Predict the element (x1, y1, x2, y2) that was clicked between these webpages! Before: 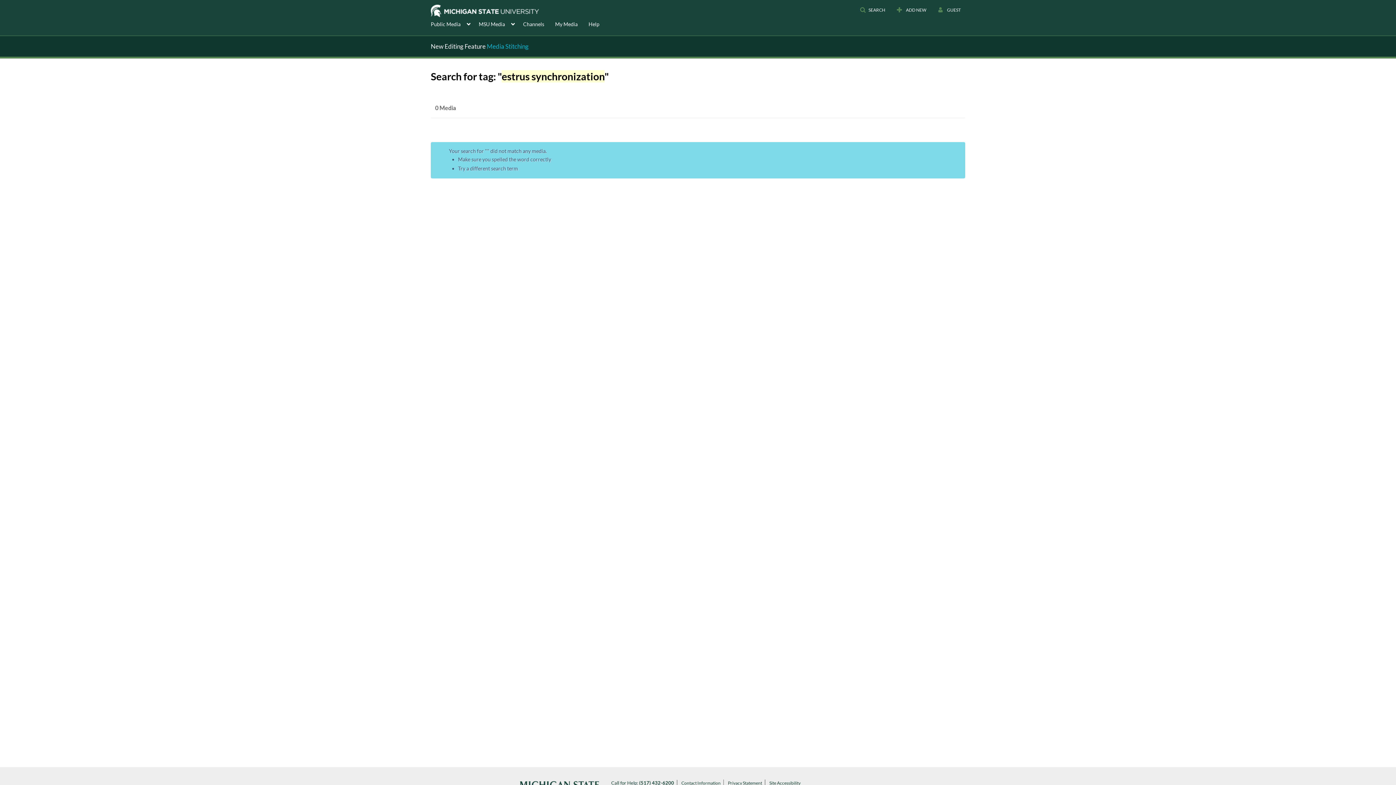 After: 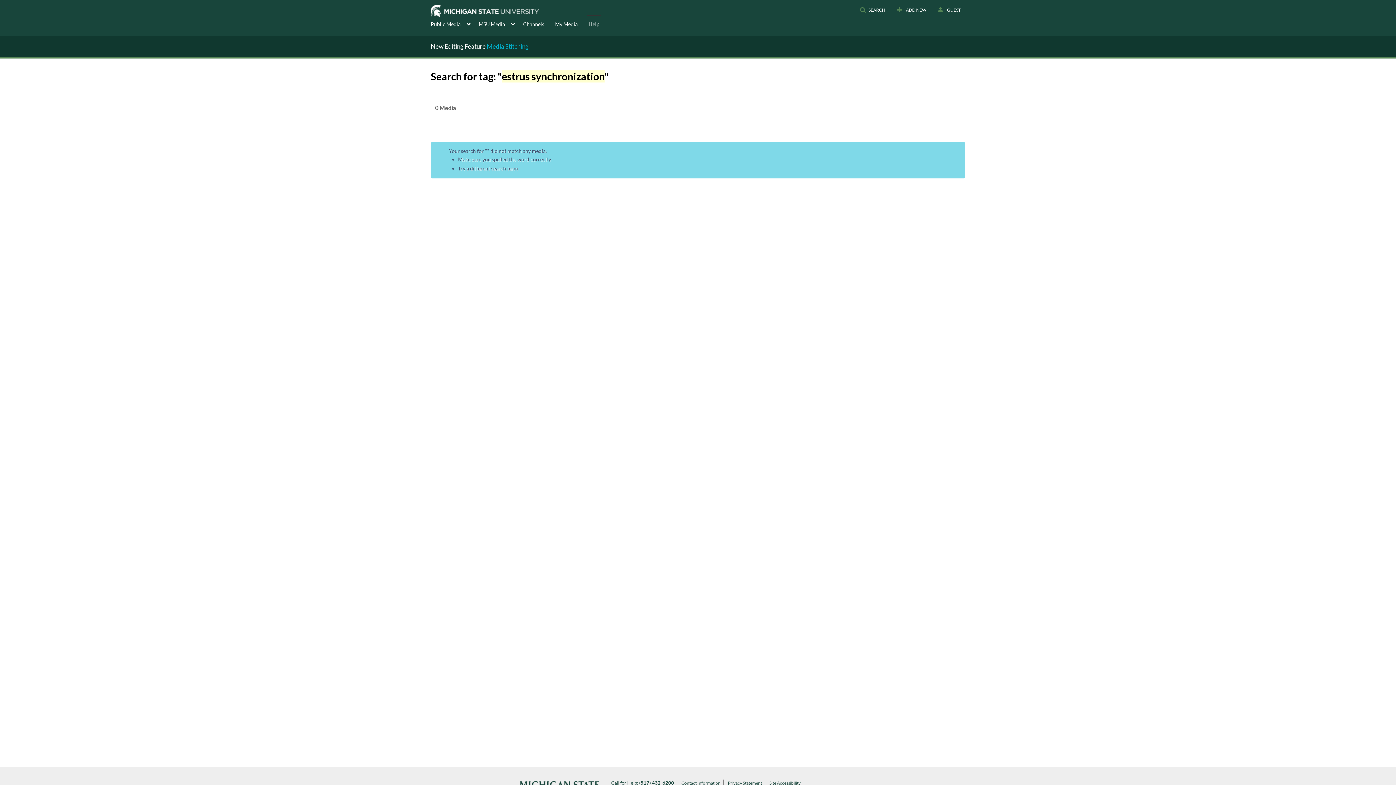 Action: bbox: (588, 17, 599, 30) label: Help